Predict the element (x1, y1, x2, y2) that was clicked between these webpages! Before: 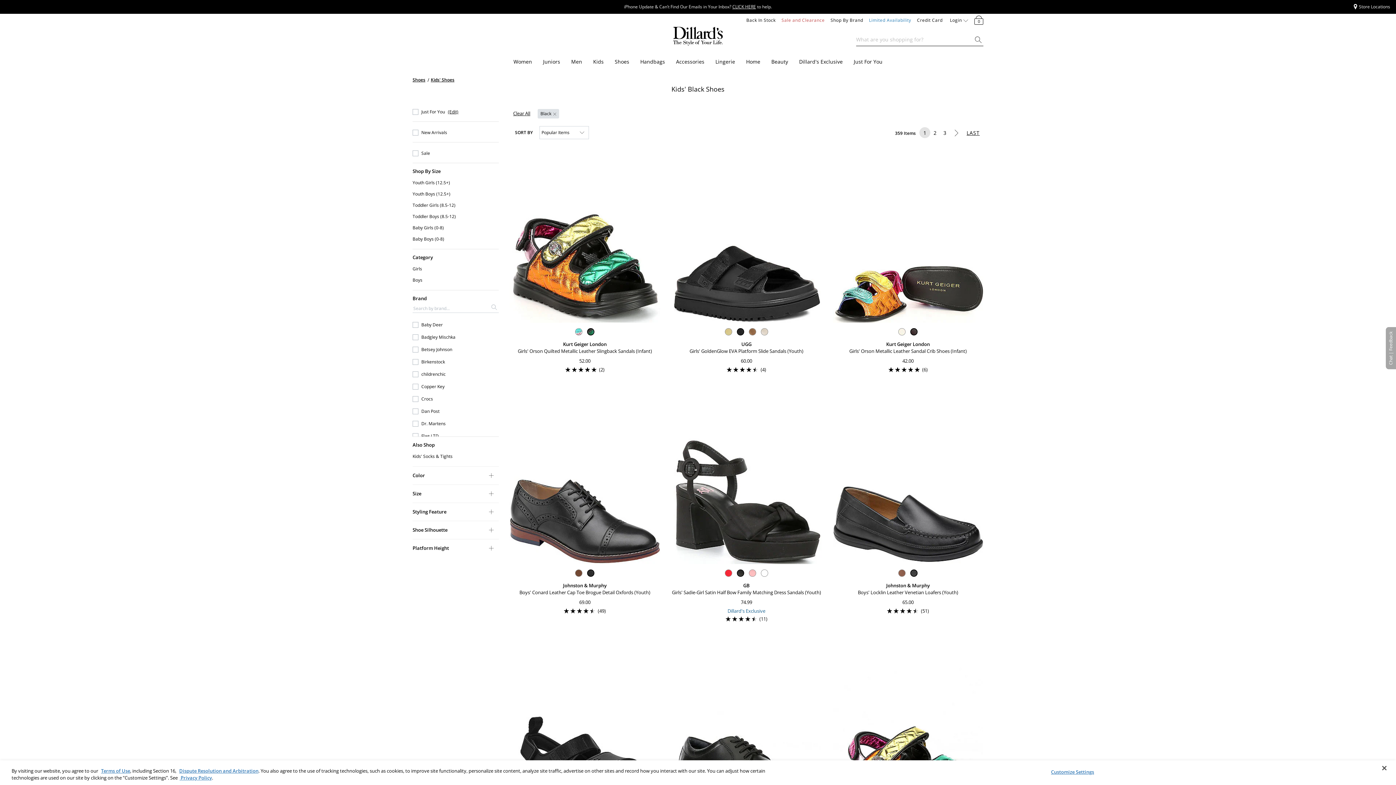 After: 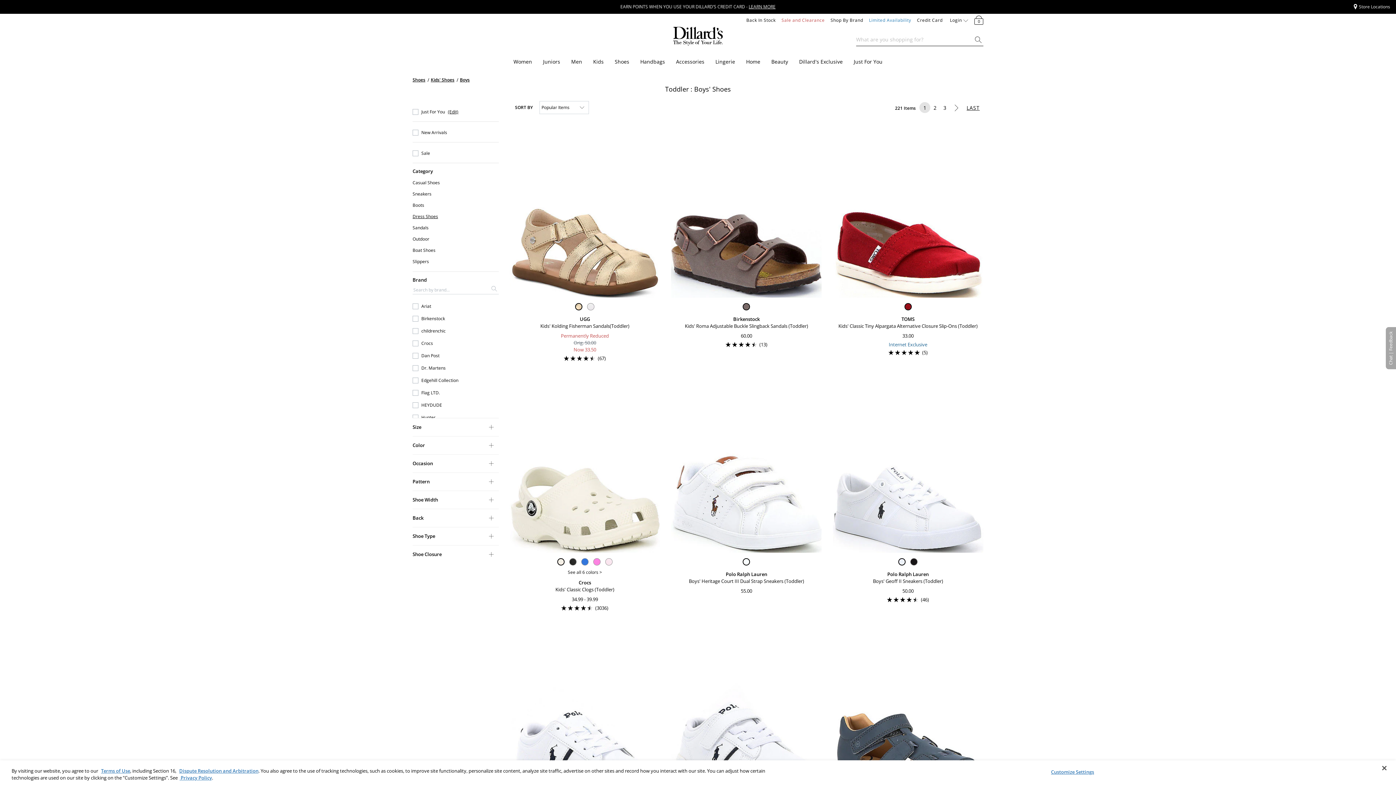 Action: label: Toddler Boys (8.5-12) bbox: (412, 212, 498, 221)